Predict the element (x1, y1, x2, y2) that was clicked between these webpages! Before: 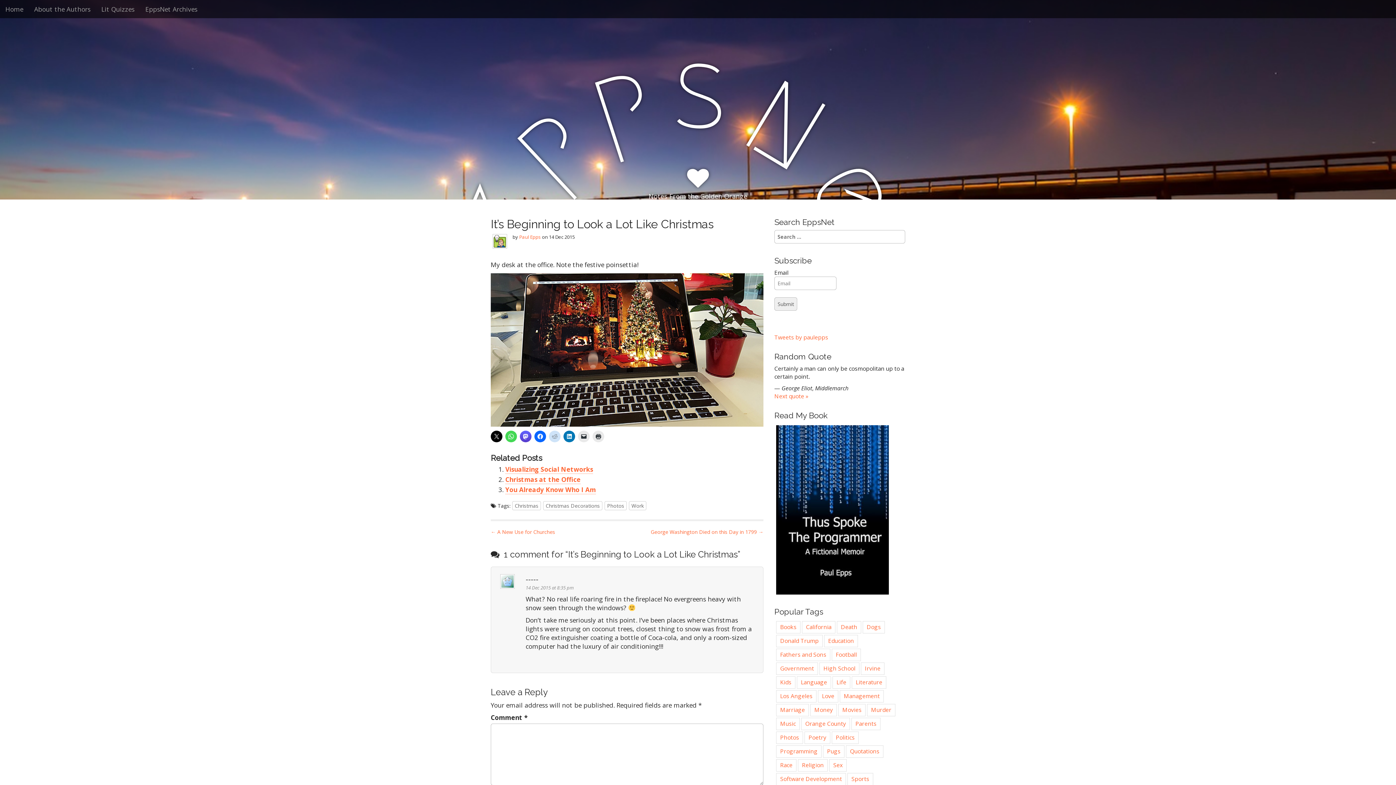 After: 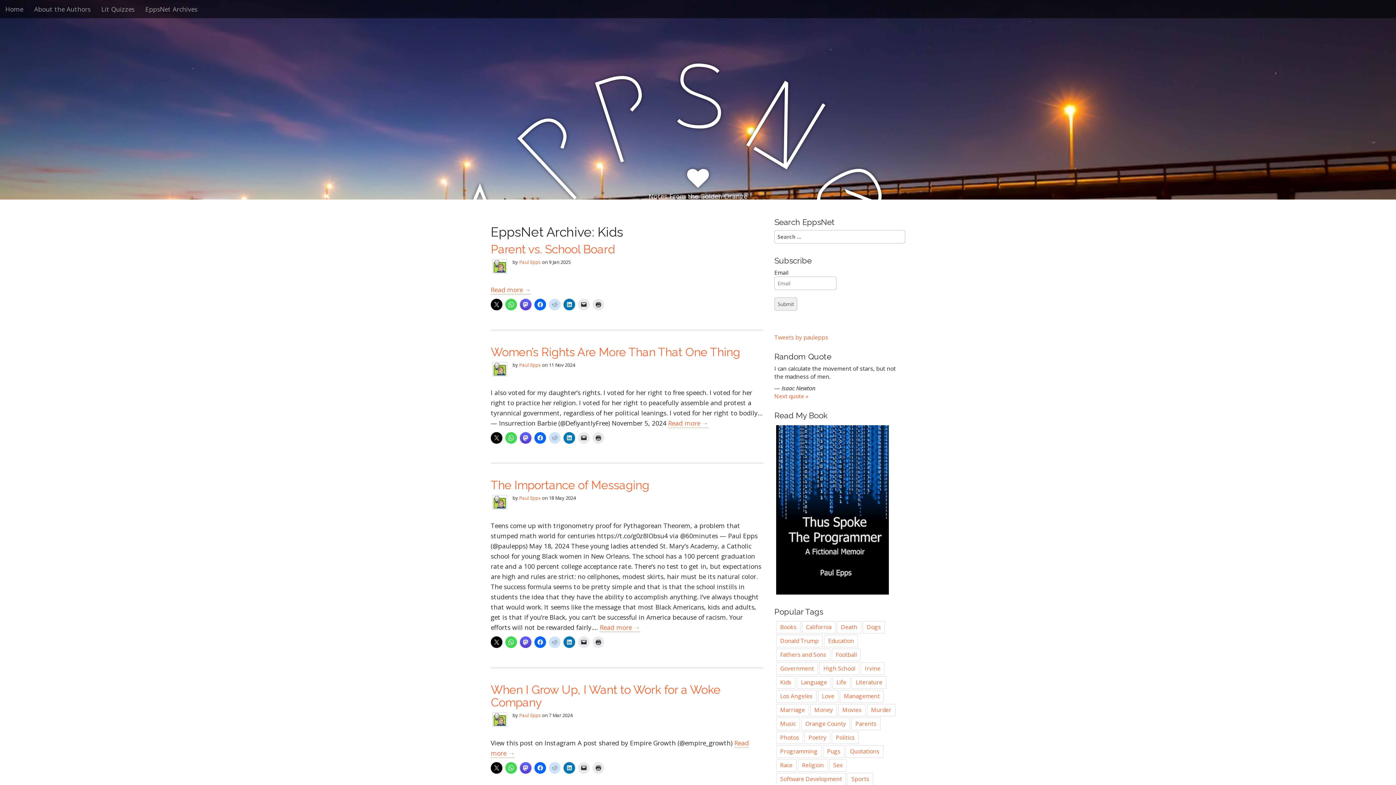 Action: bbox: (776, 676, 795, 689) label: Kids